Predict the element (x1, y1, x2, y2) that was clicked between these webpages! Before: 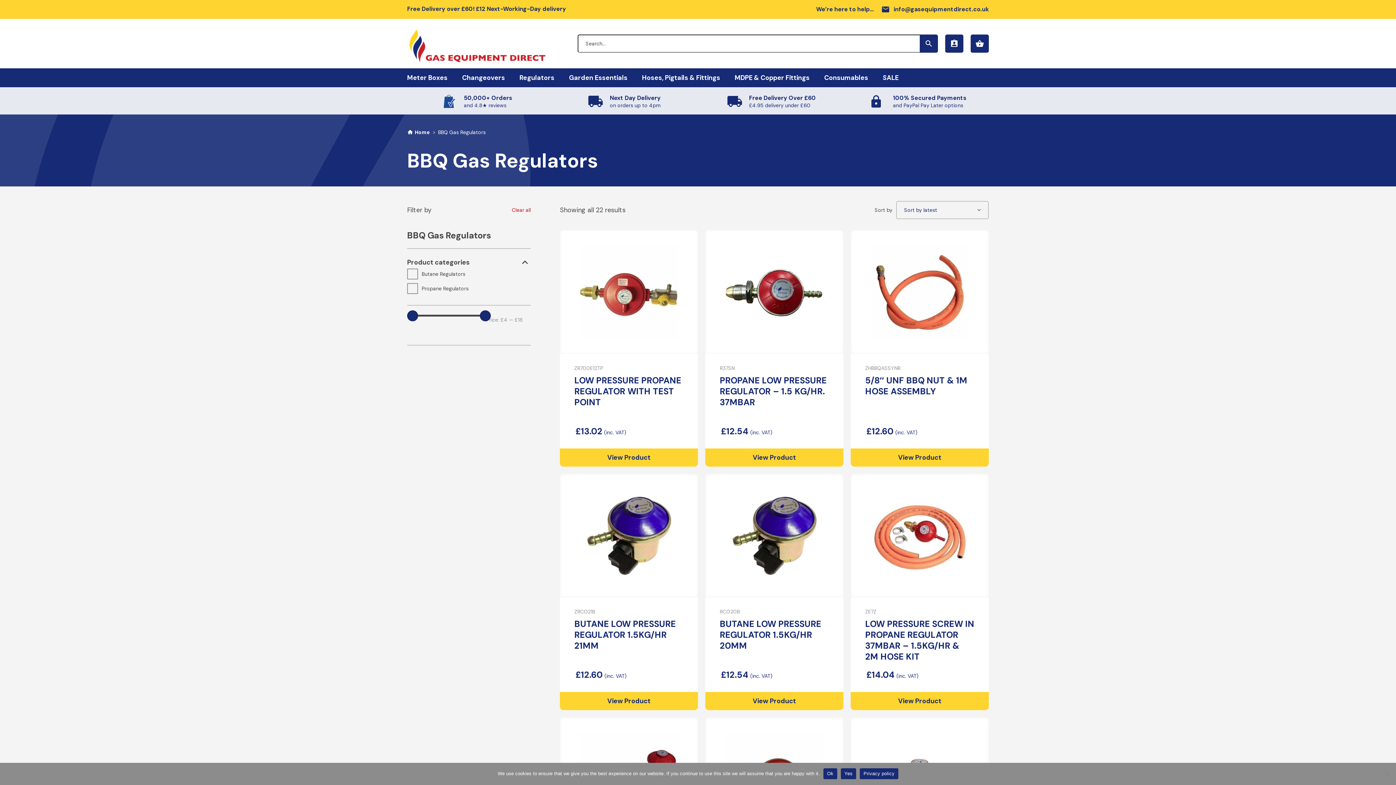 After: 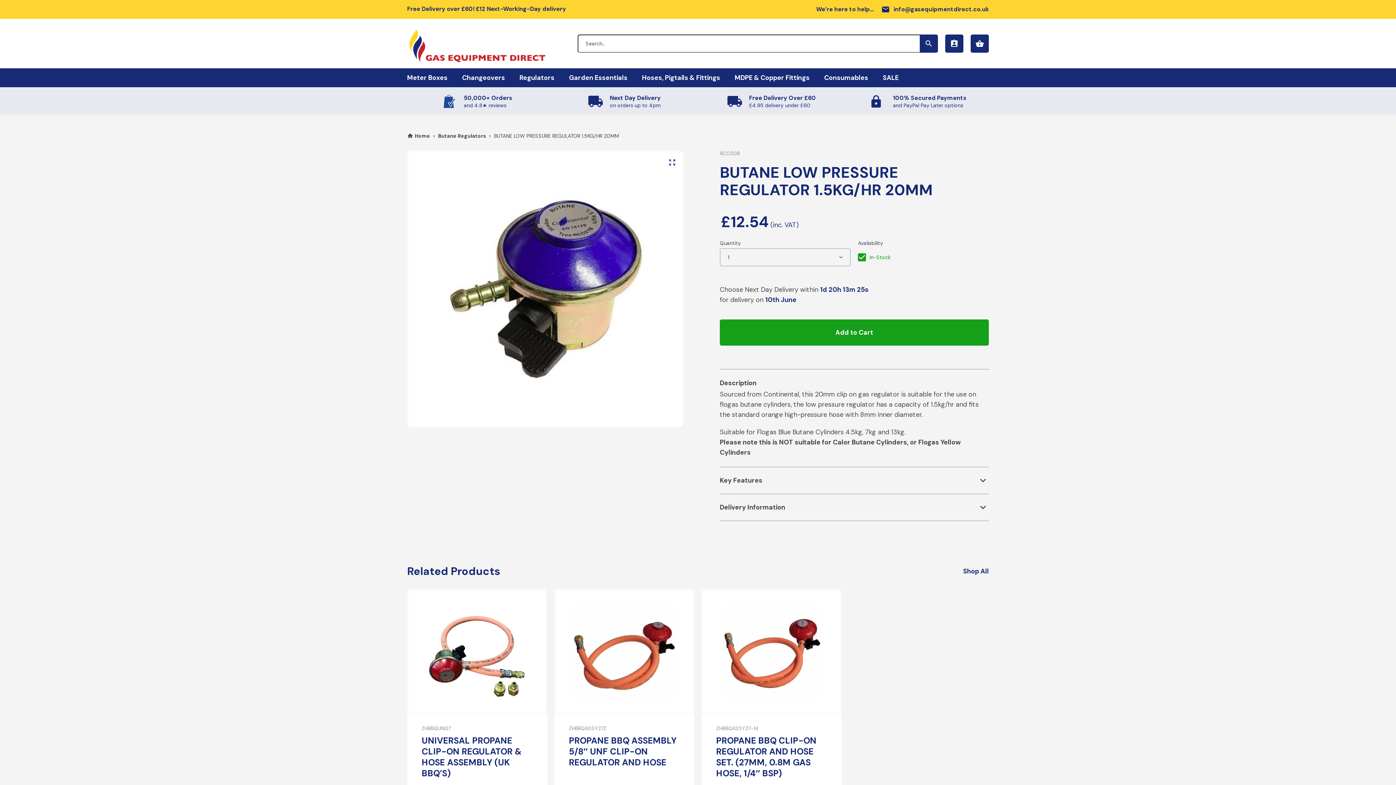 Action: label: BUTANE LOW PRESSURE REGULATOR 1.5KG/HR 20MM bbox: (719, 618, 829, 662)